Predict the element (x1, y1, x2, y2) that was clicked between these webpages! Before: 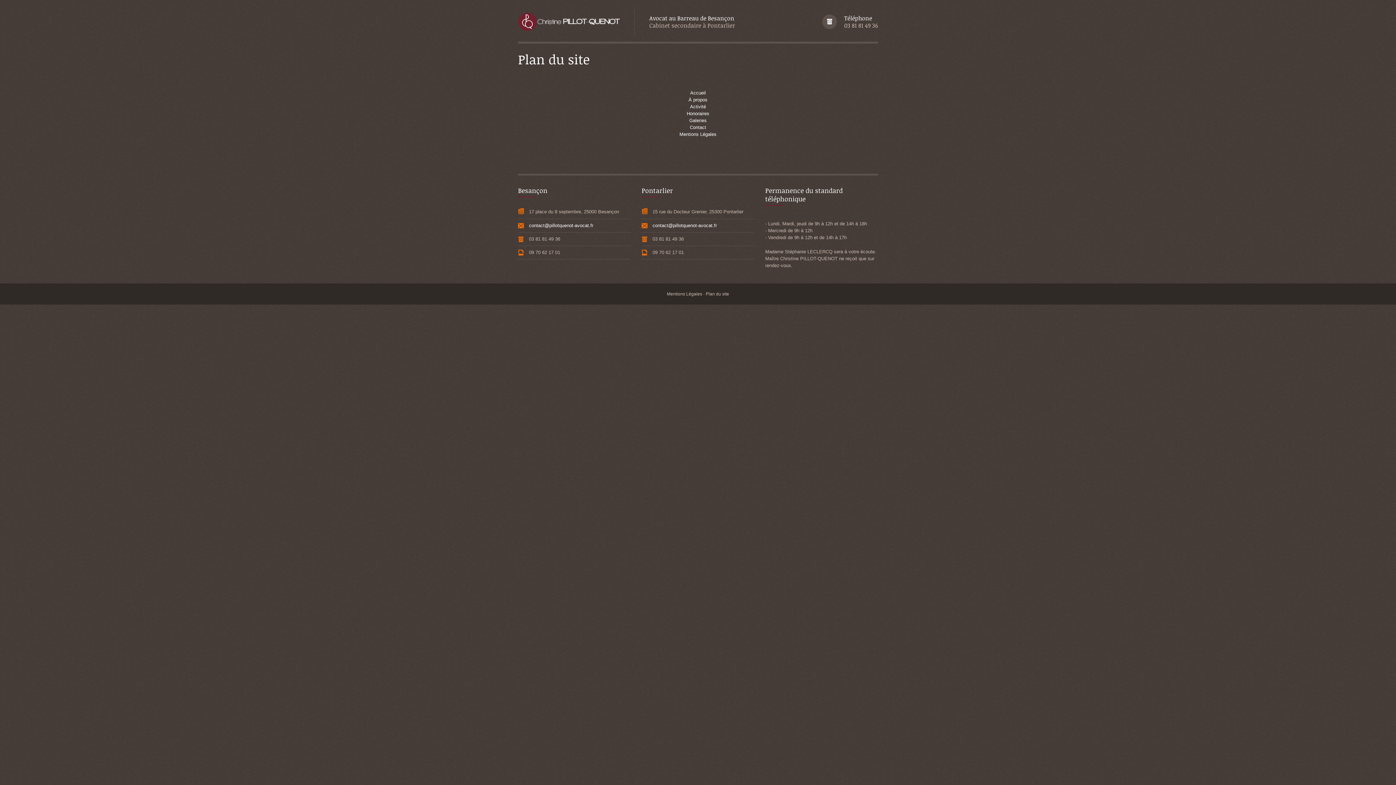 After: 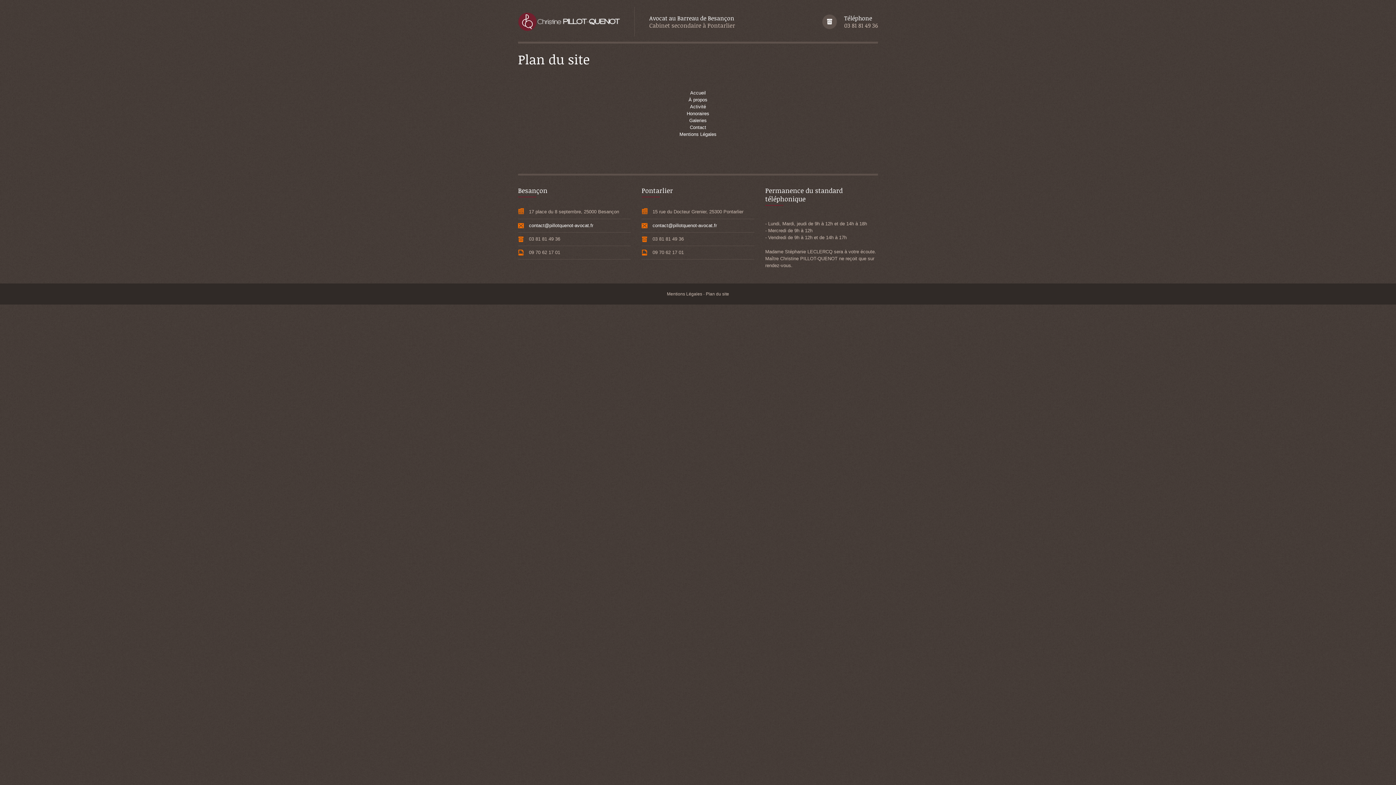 Action: label: Plan du site bbox: (706, 291, 729, 296)